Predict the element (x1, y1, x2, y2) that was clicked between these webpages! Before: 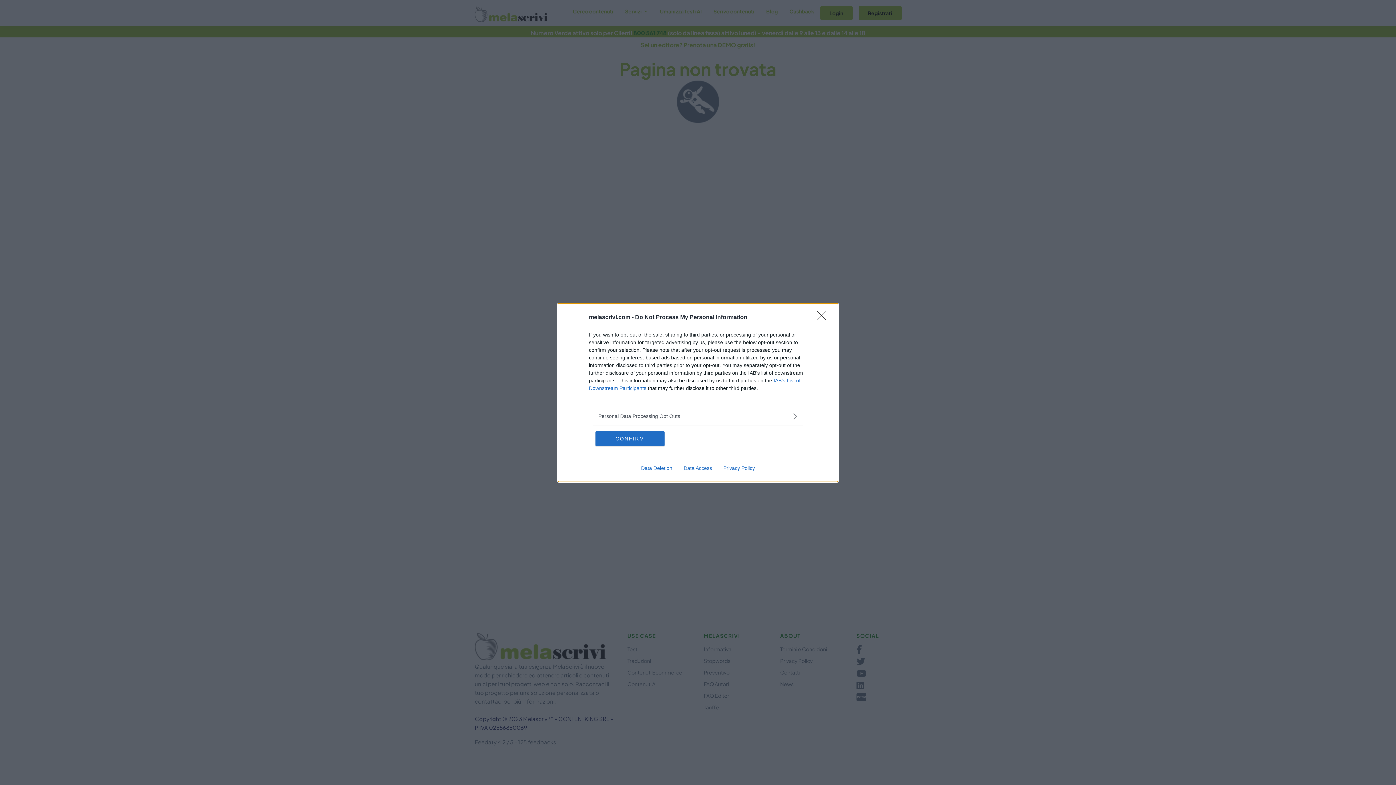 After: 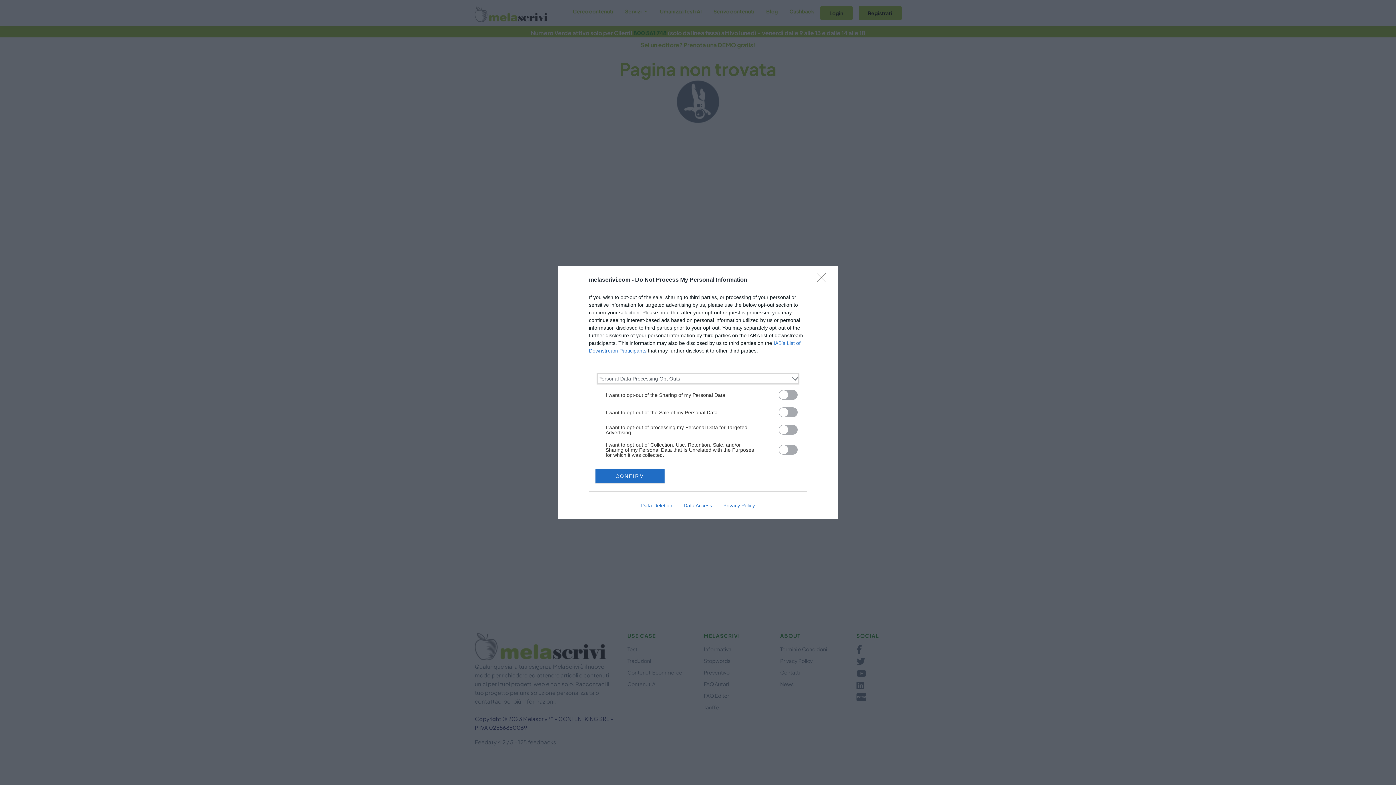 Action: label: Opt-Outs bbox: (598, 412, 797, 420)